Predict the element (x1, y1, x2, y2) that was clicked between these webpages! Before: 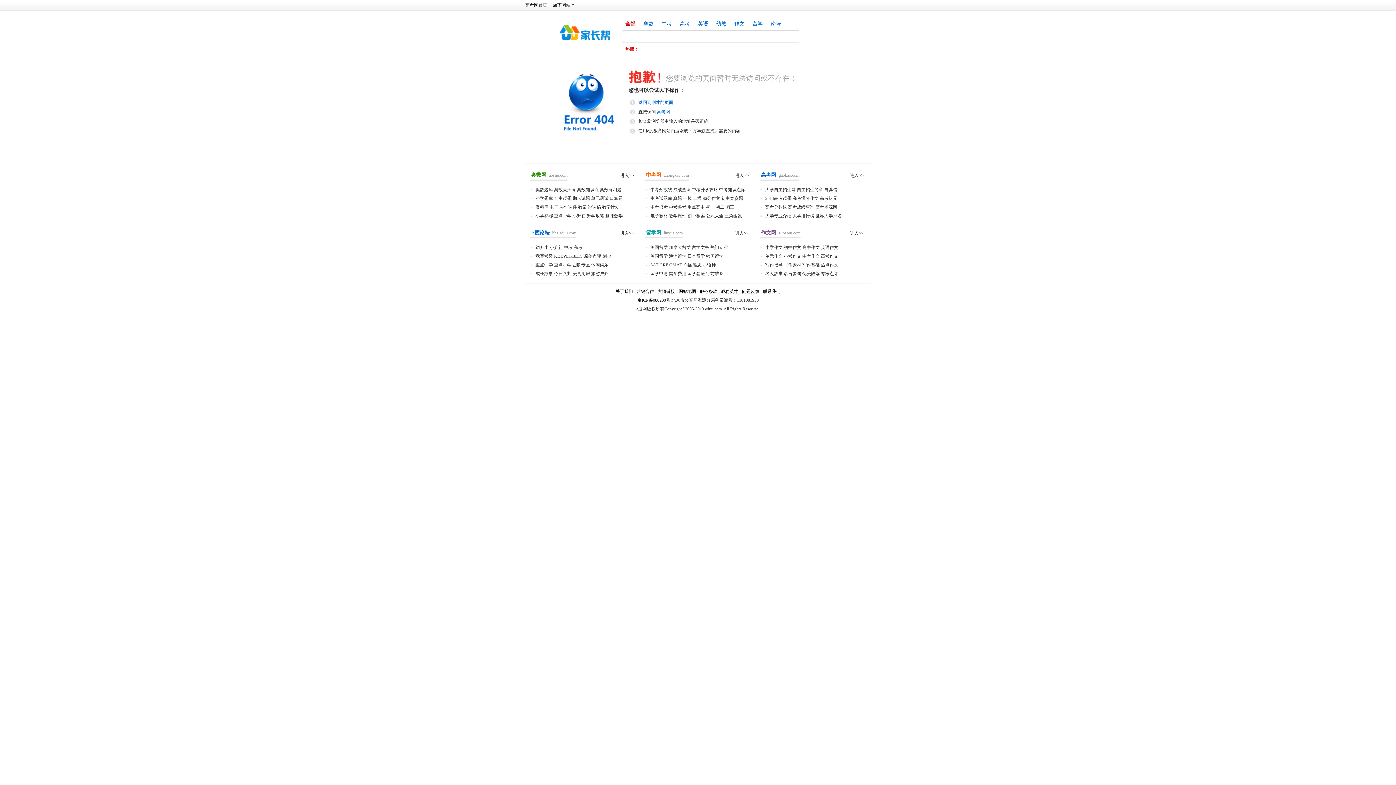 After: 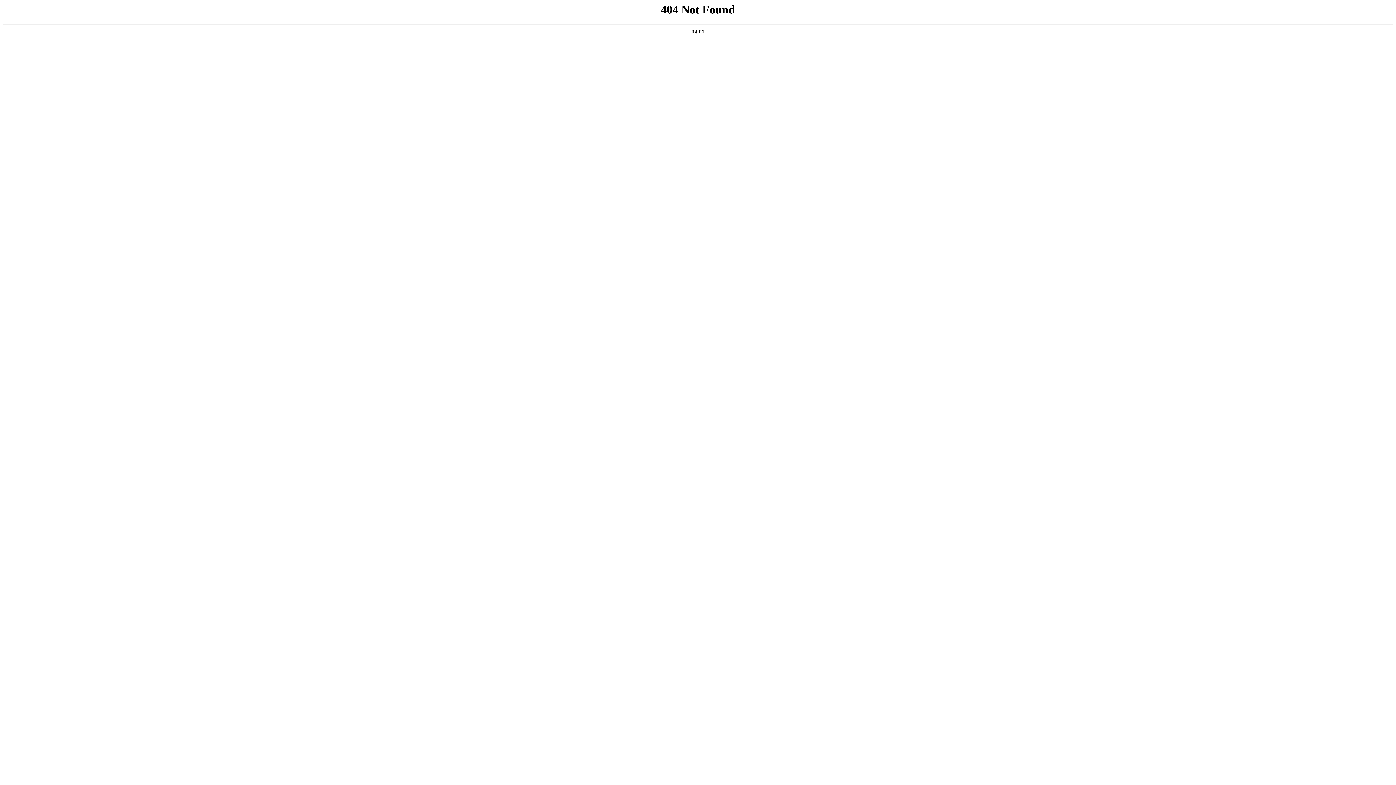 Action: bbox: (799, 30, 831, 42) label: 搜 索